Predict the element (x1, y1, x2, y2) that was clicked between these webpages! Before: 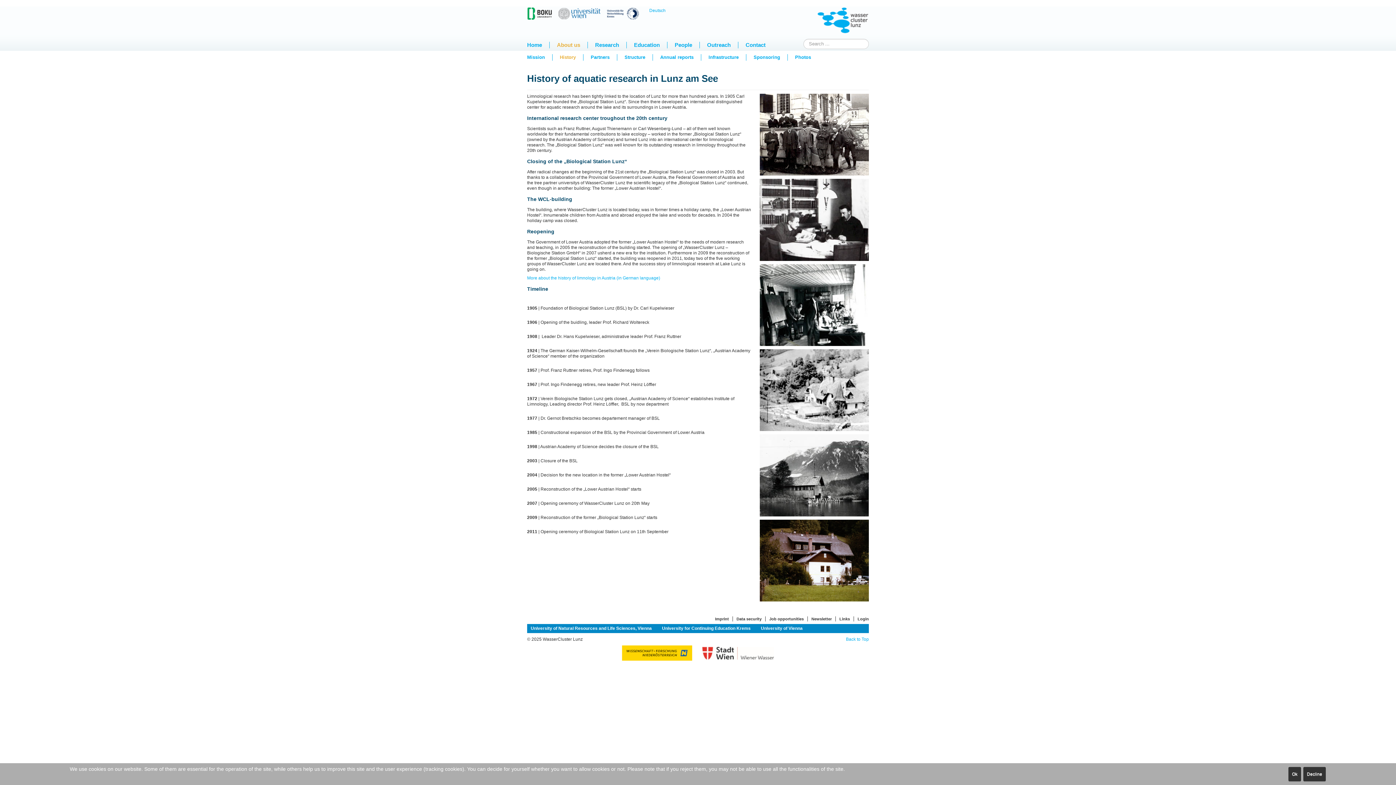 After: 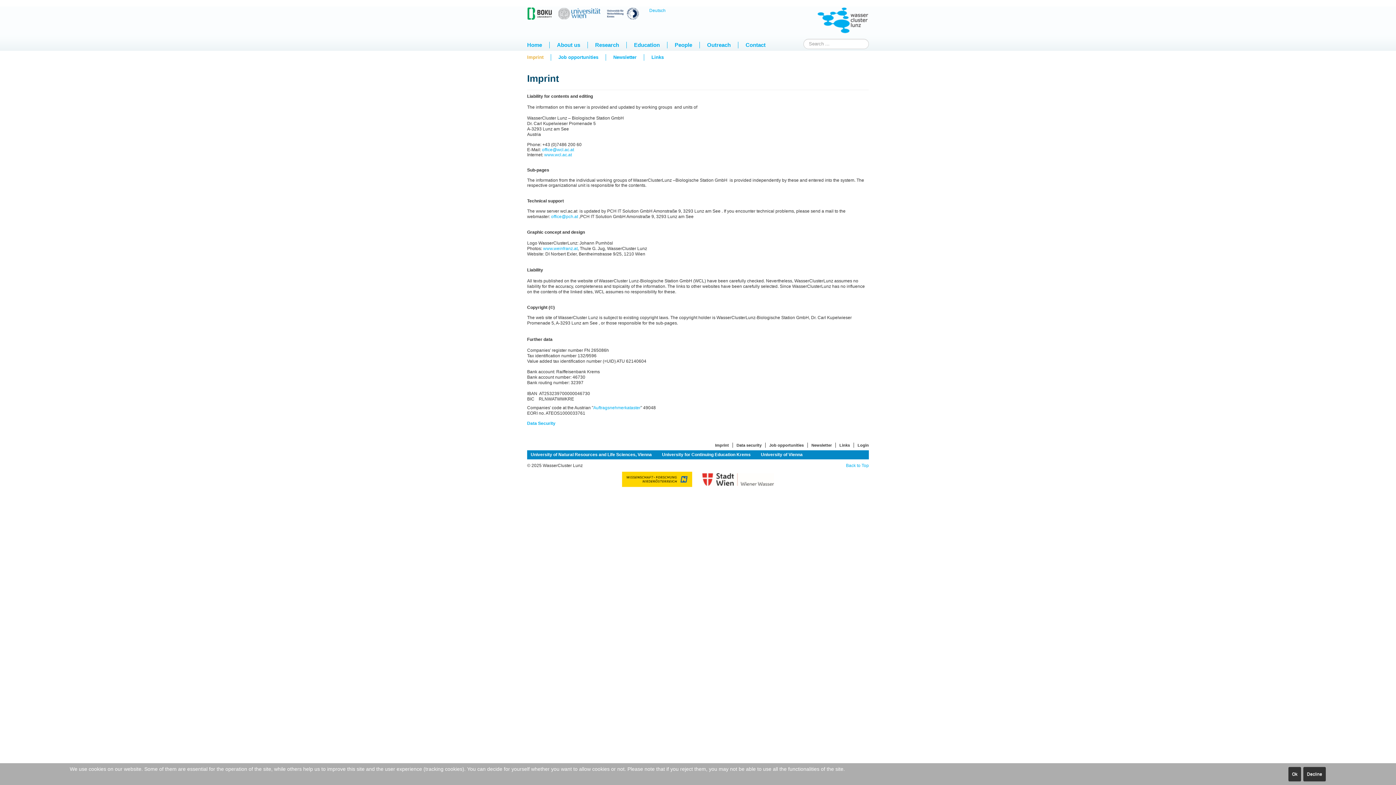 Action: bbox: (715, 617, 729, 621) label: Imprint